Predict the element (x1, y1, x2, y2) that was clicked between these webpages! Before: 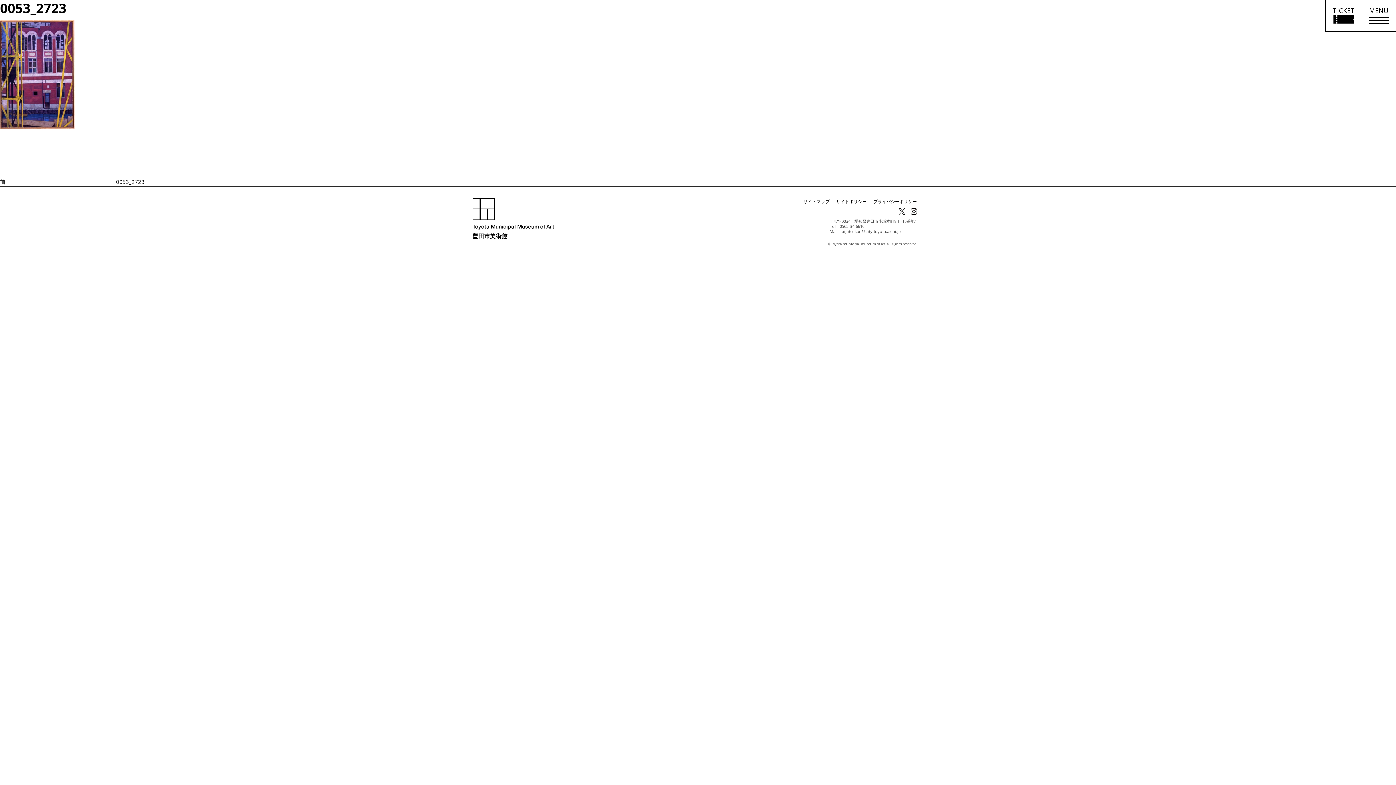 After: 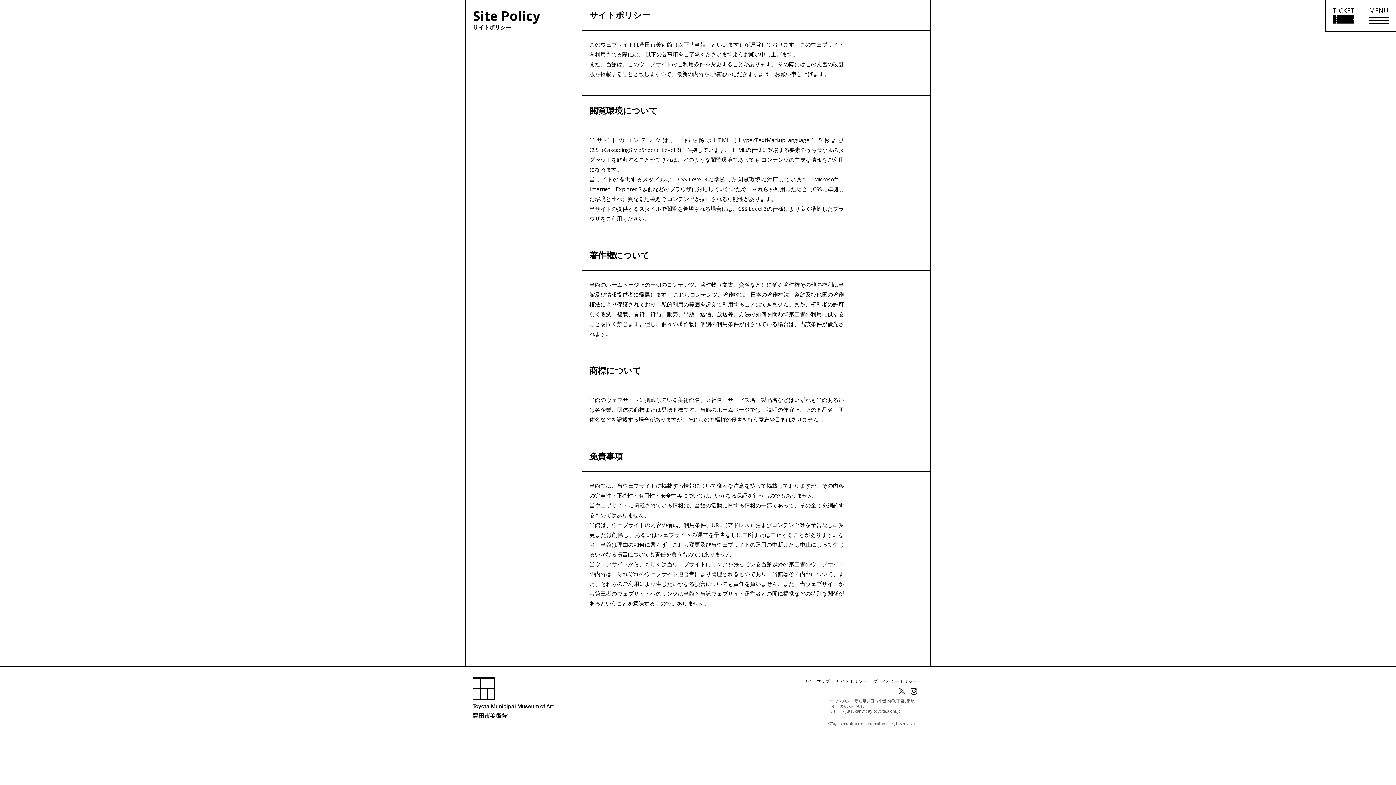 Action: label: サイトポリシー bbox: (836, 198, 866, 204)